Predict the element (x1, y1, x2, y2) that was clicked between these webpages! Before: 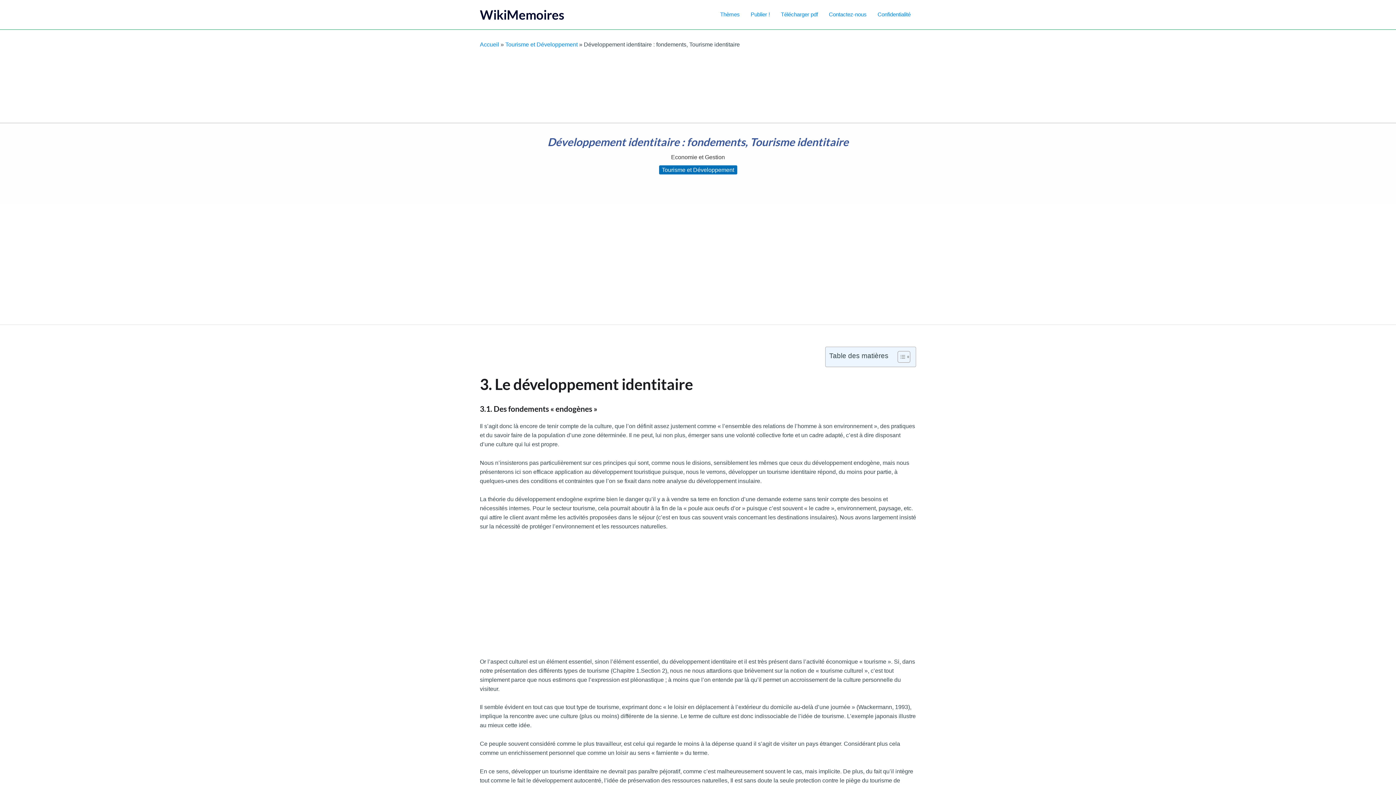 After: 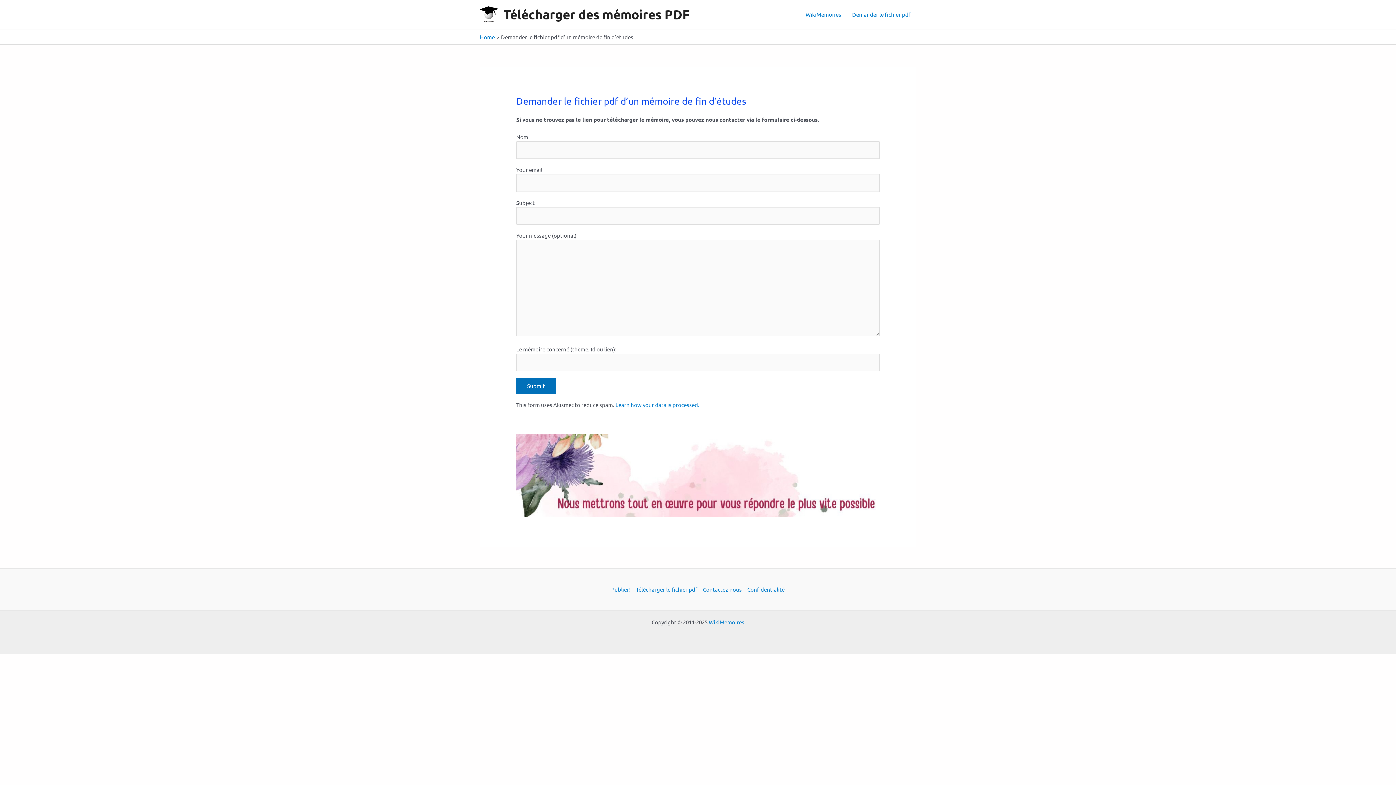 Action: bbox: (775, 0, 823, 29) label: Télécharger pdf